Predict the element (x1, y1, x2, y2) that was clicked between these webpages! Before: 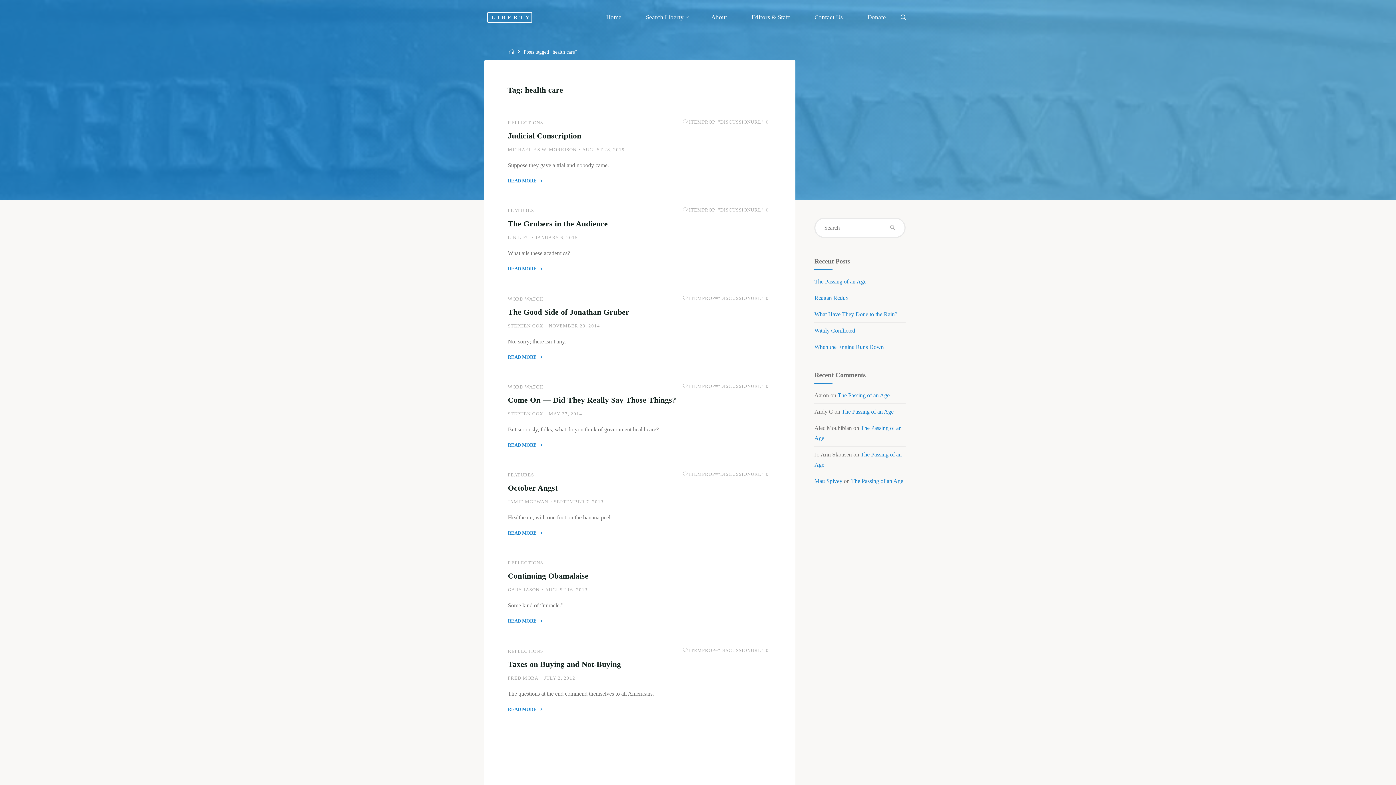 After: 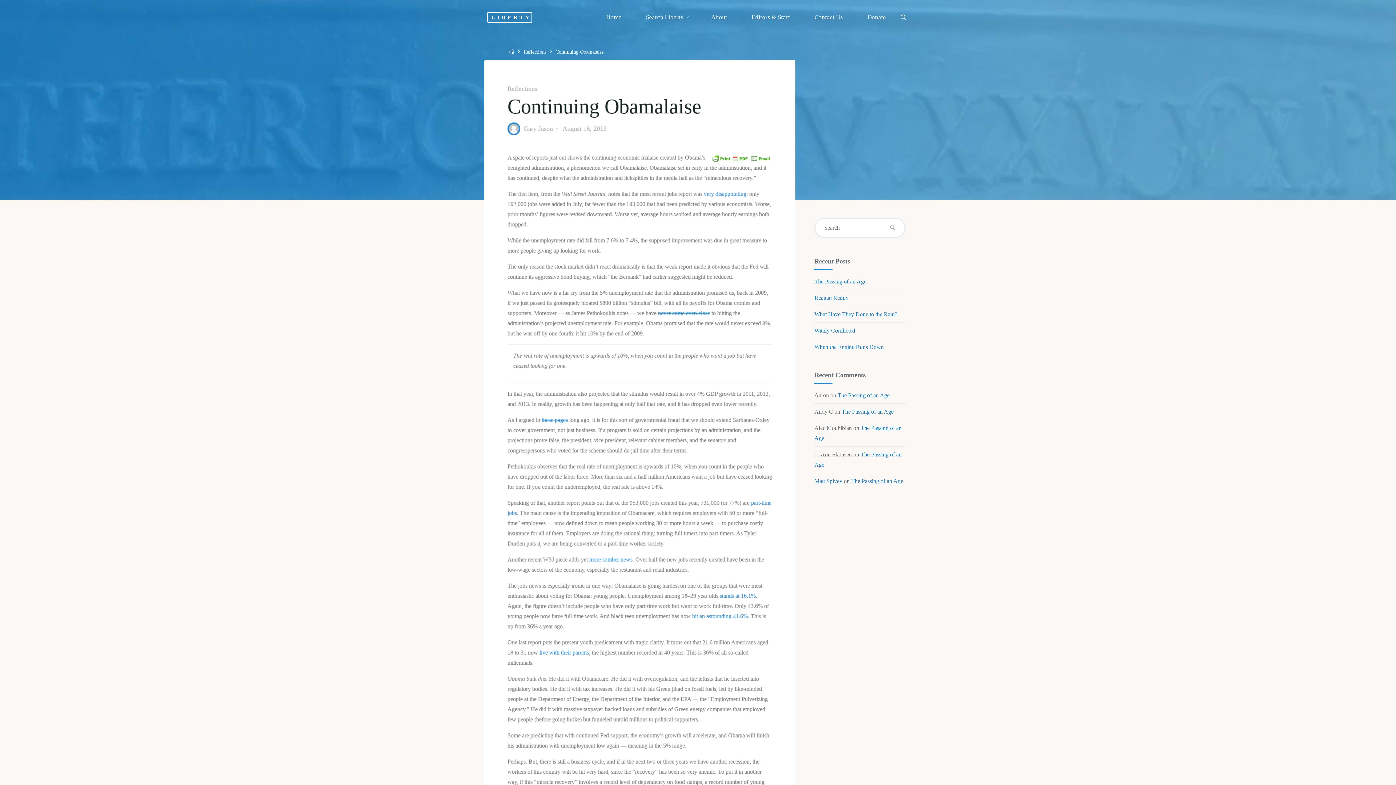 Action: label: READ MORE
"Continuing Obamalaise" bbox: (508, 616, 547, 626)